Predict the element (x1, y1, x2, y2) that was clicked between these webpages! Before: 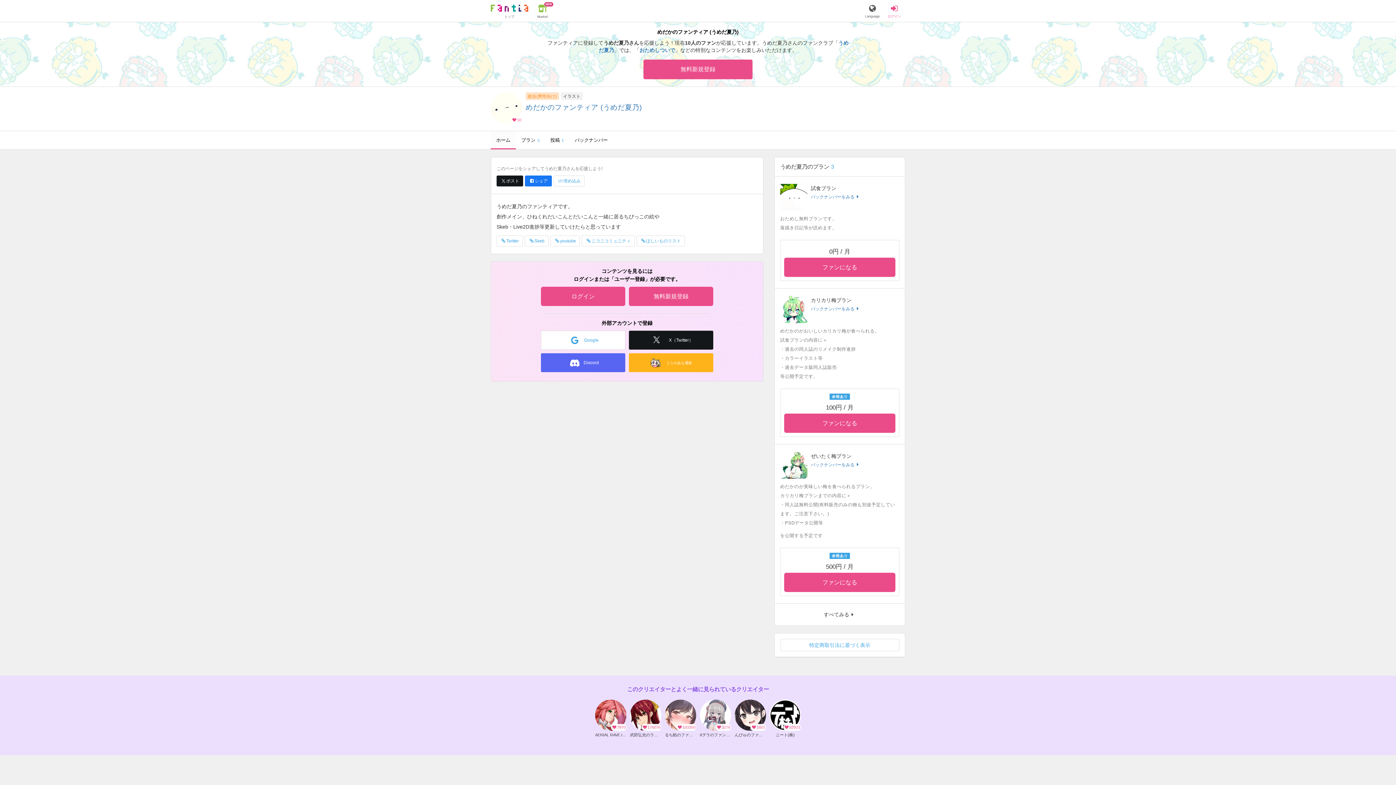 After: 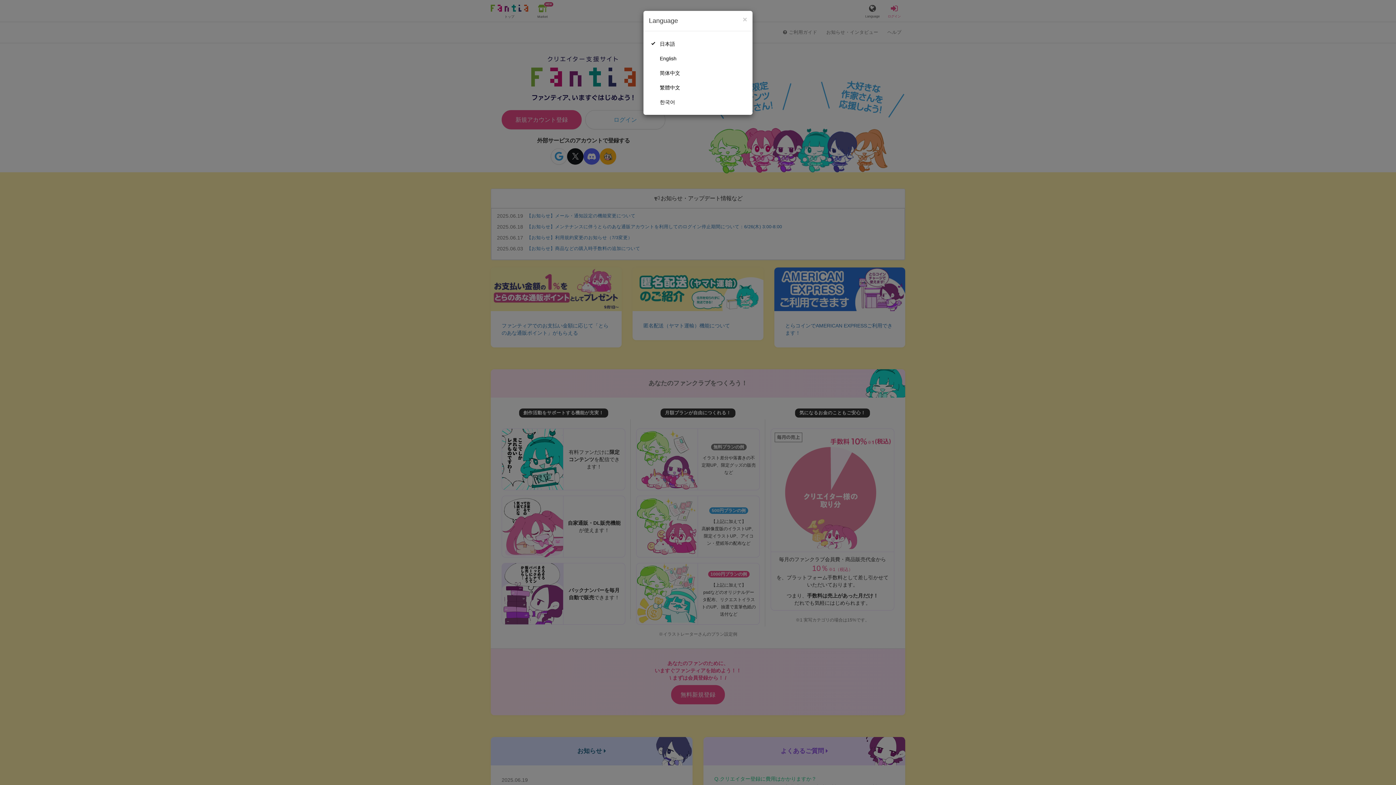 Action: bbox: (490, 4, 528, 17) label: トップ